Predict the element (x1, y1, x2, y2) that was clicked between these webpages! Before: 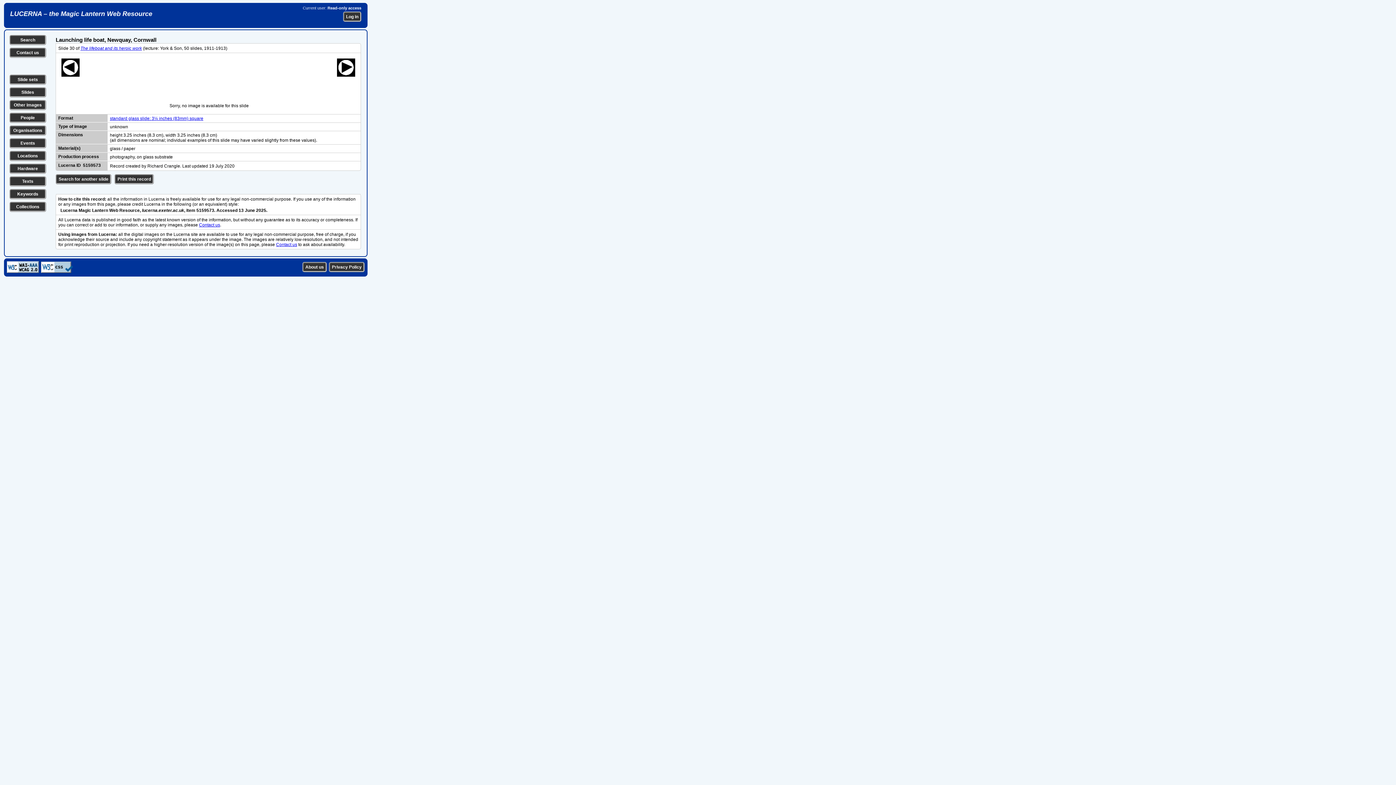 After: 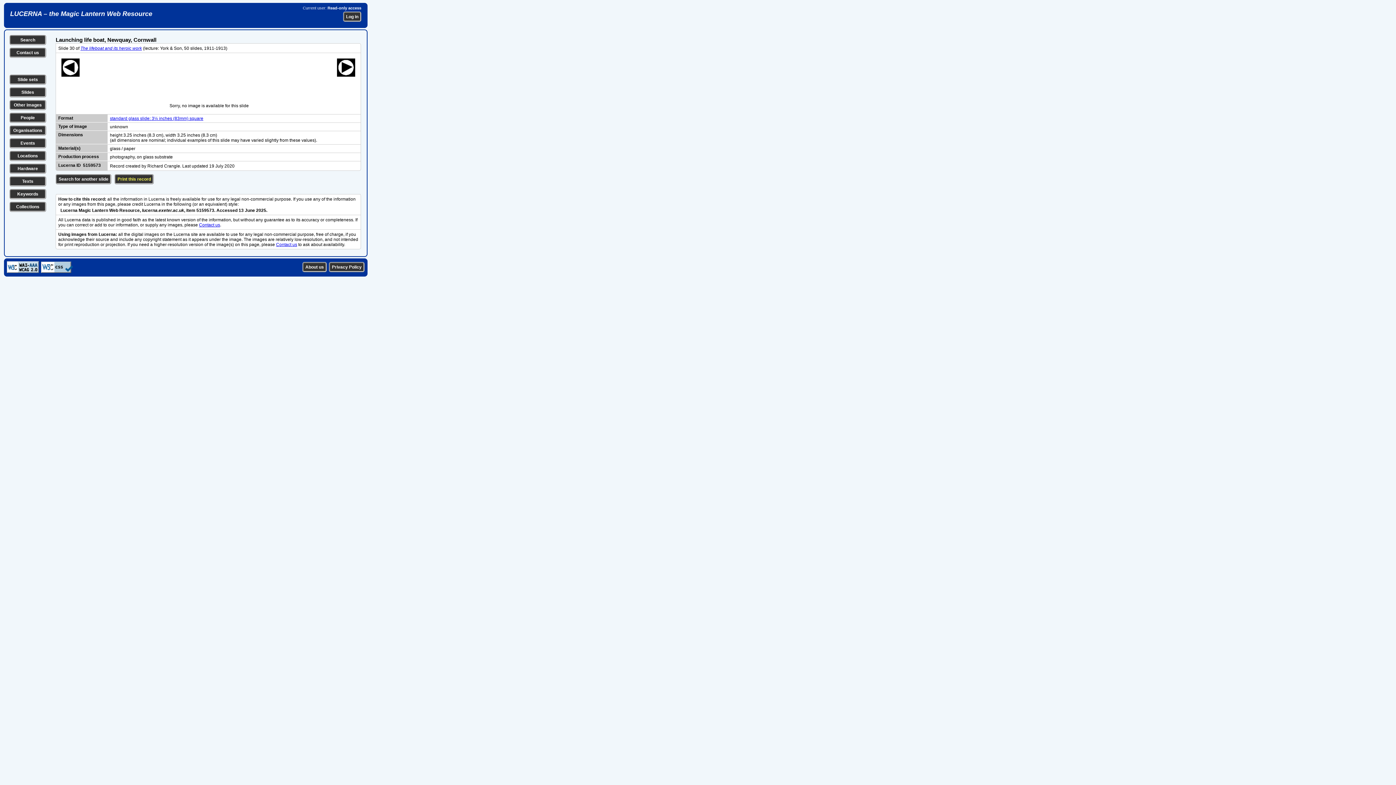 Action: bbox: (114, 174, 153, 184) label: Print this record